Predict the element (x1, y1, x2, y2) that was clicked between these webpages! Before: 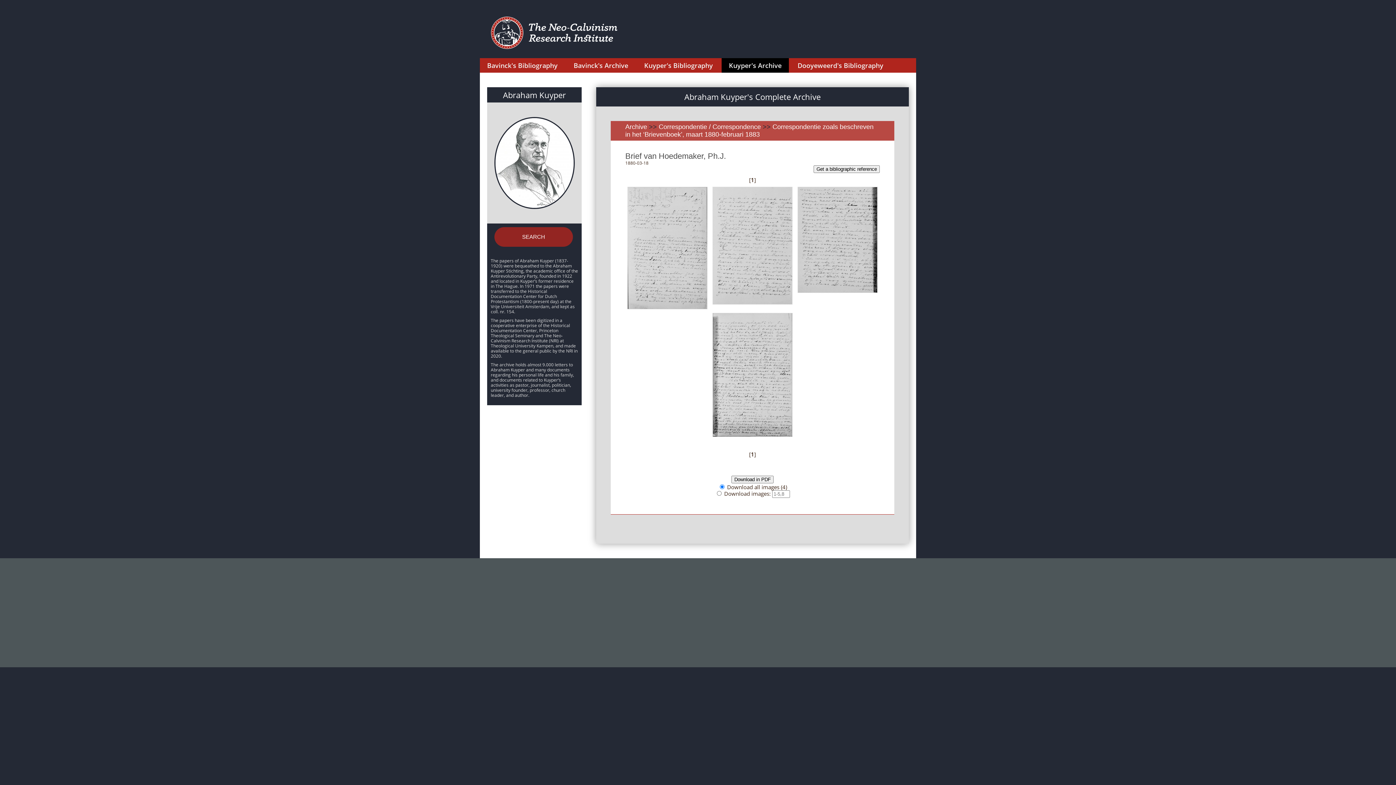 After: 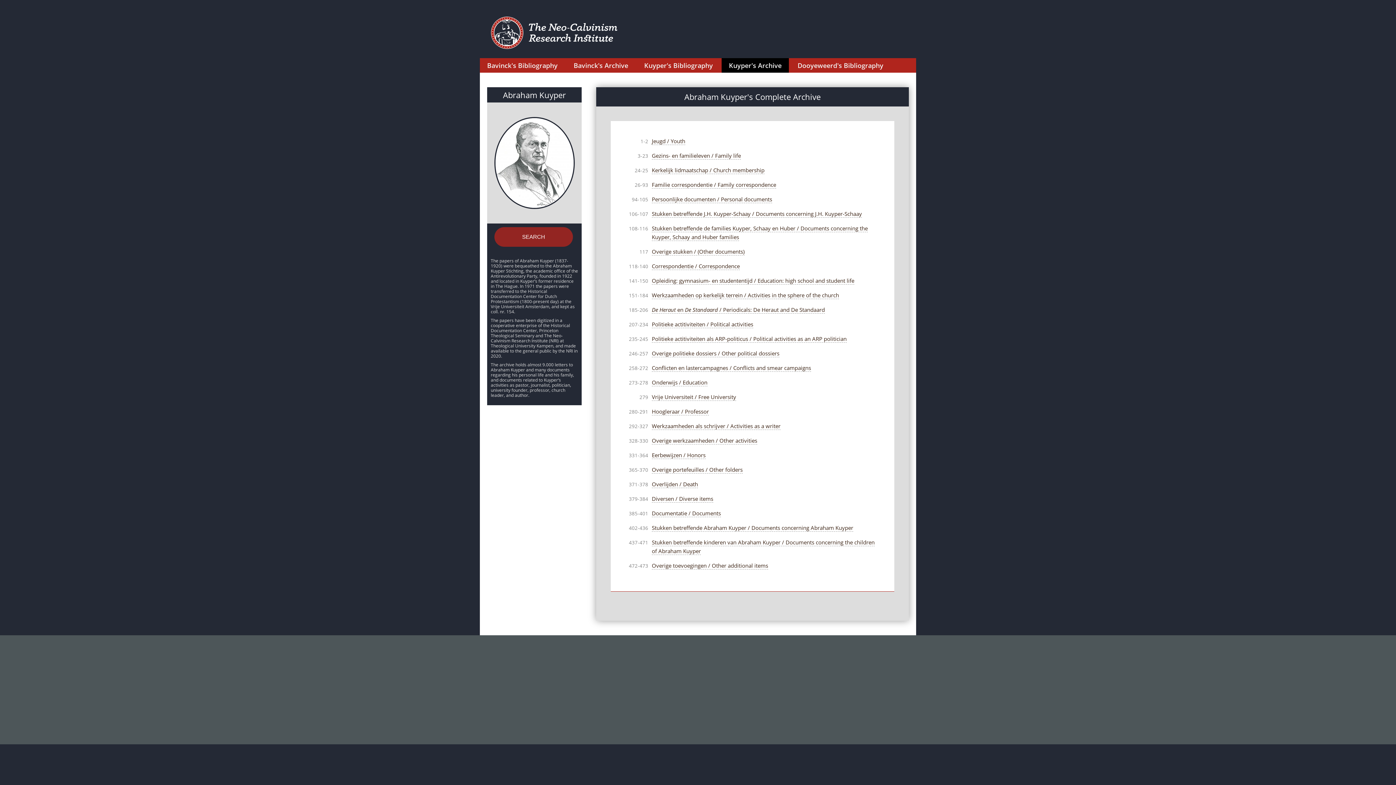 Action: bbox: (625, 123, 647, 130) label: Archive